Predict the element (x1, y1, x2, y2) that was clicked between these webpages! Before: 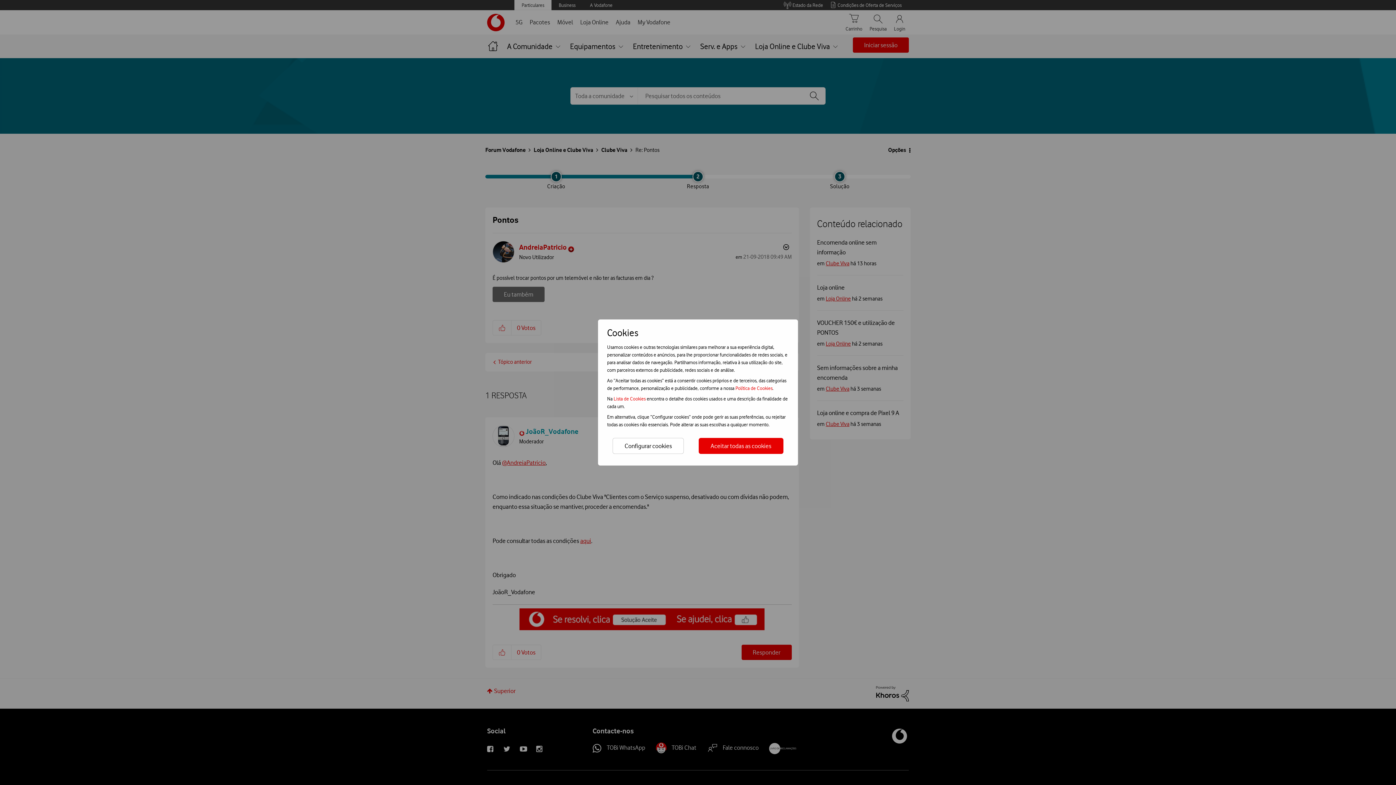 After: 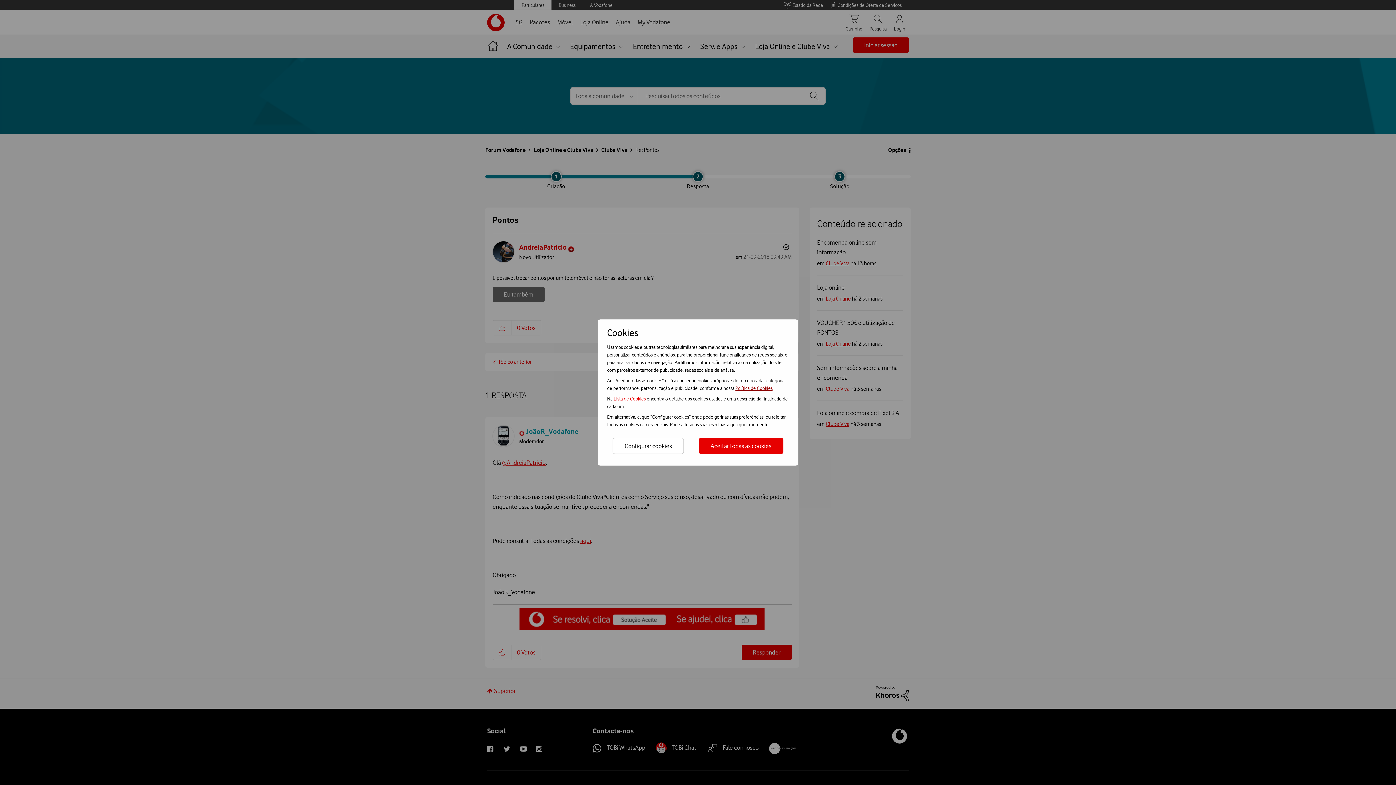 Action: label: Política de Cookies bbox: (735, 385, 772, 391)